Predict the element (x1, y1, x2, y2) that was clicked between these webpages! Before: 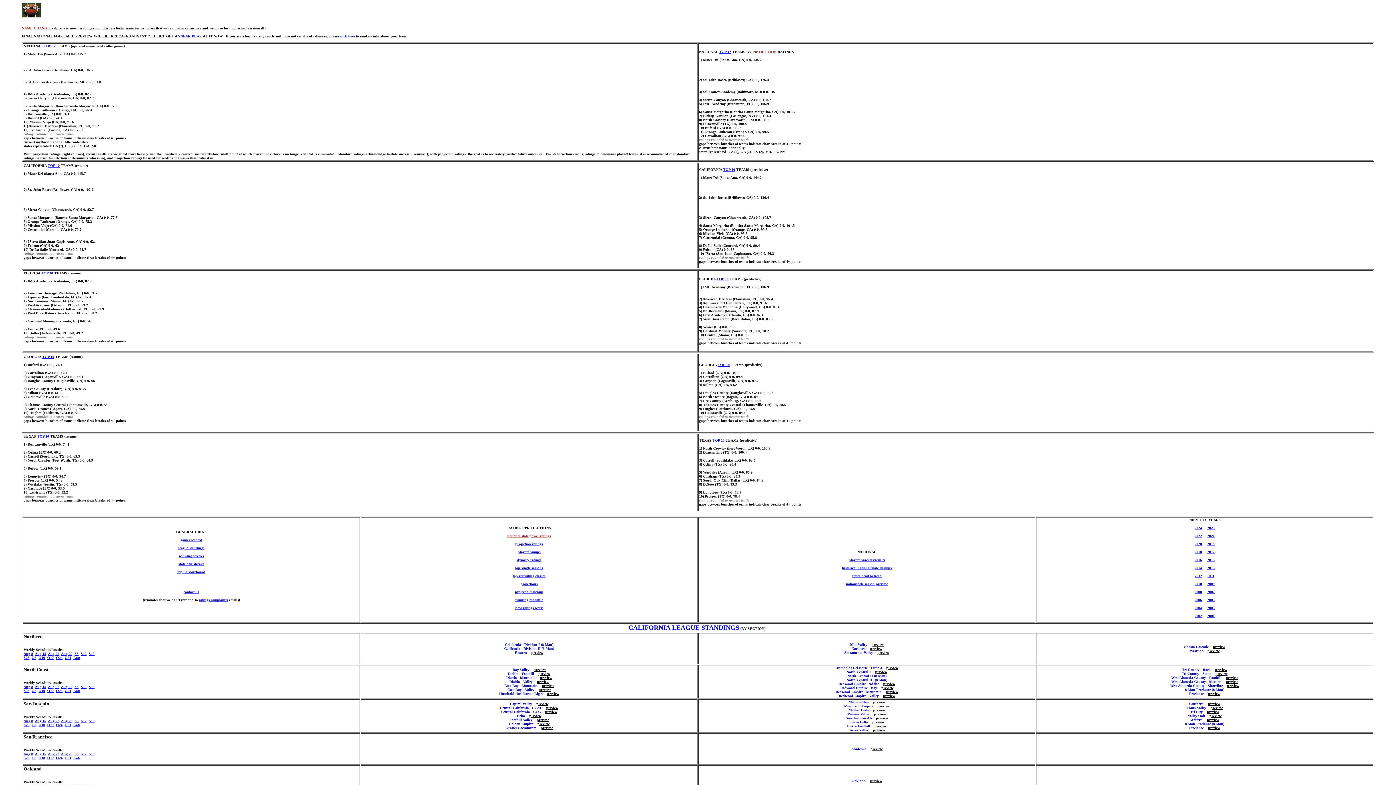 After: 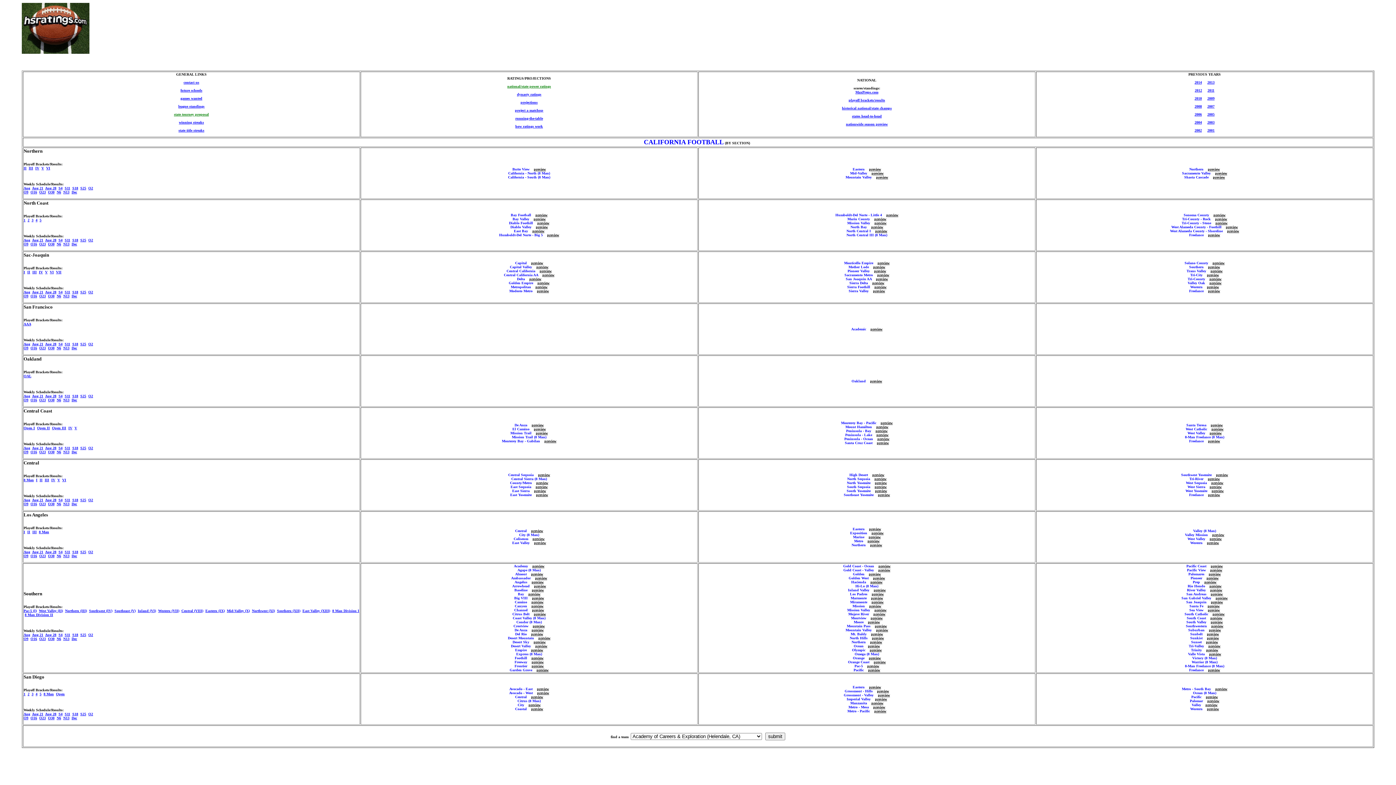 Action: bbox: (1207, 558, 1214, 562) label: 2015